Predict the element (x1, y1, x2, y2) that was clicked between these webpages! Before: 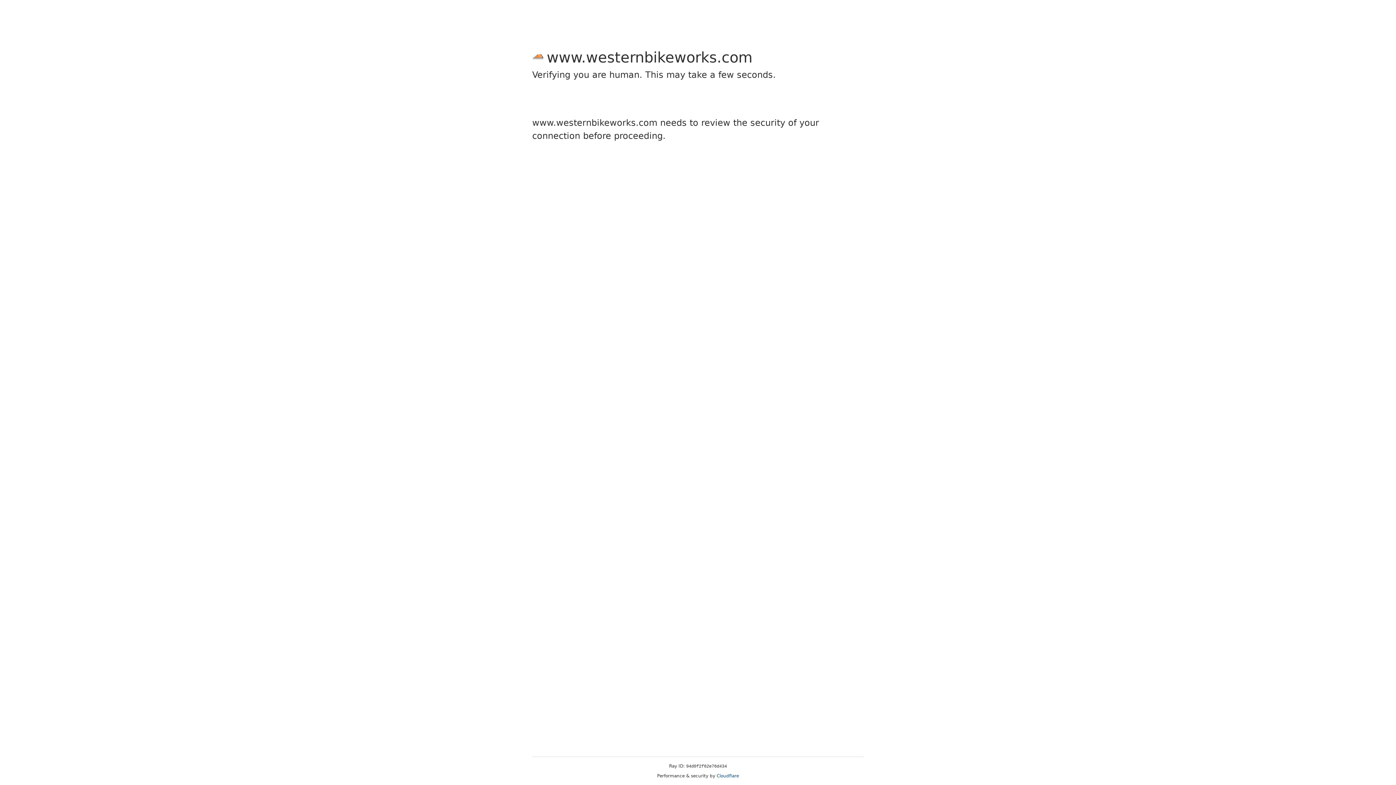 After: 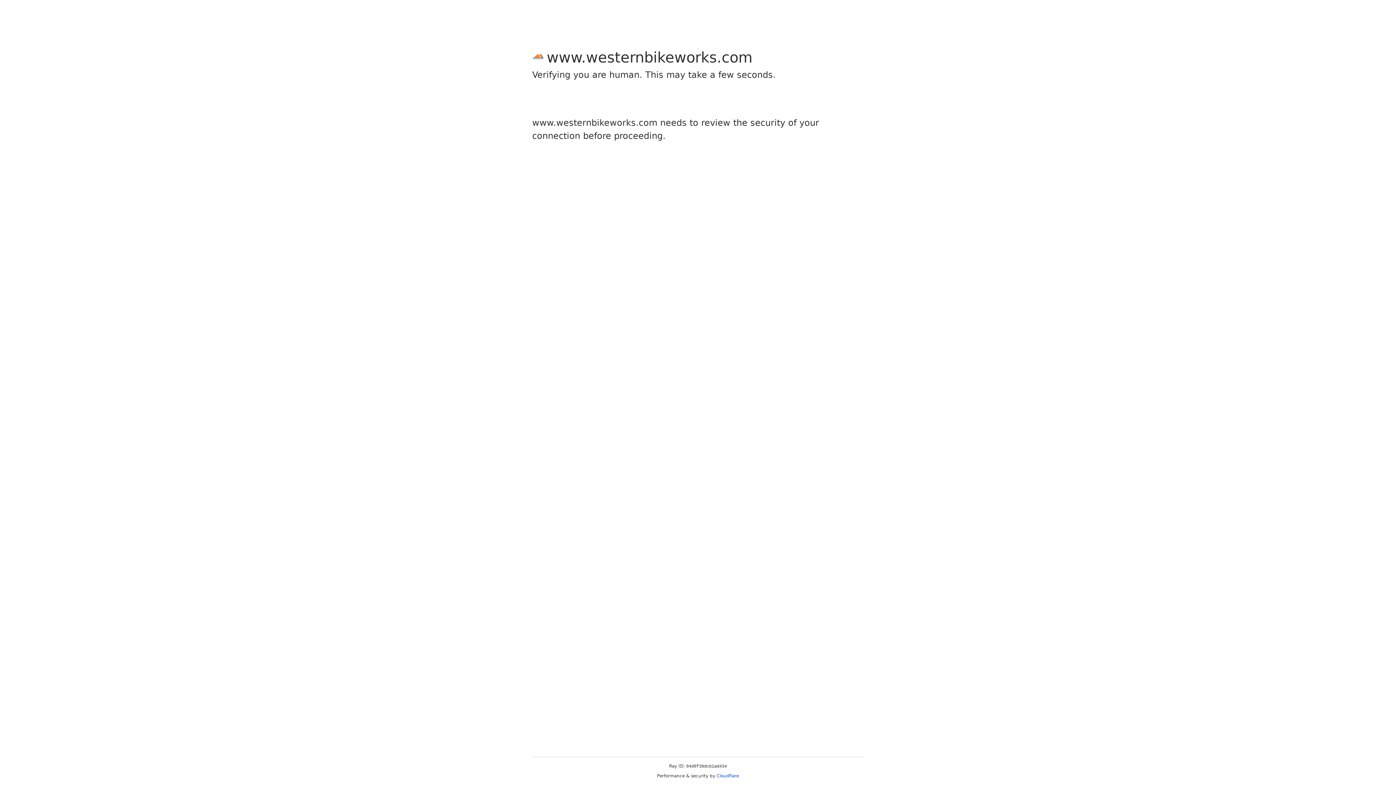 Action: bbox: (716, 773, 739, 778) label: Cloudflare